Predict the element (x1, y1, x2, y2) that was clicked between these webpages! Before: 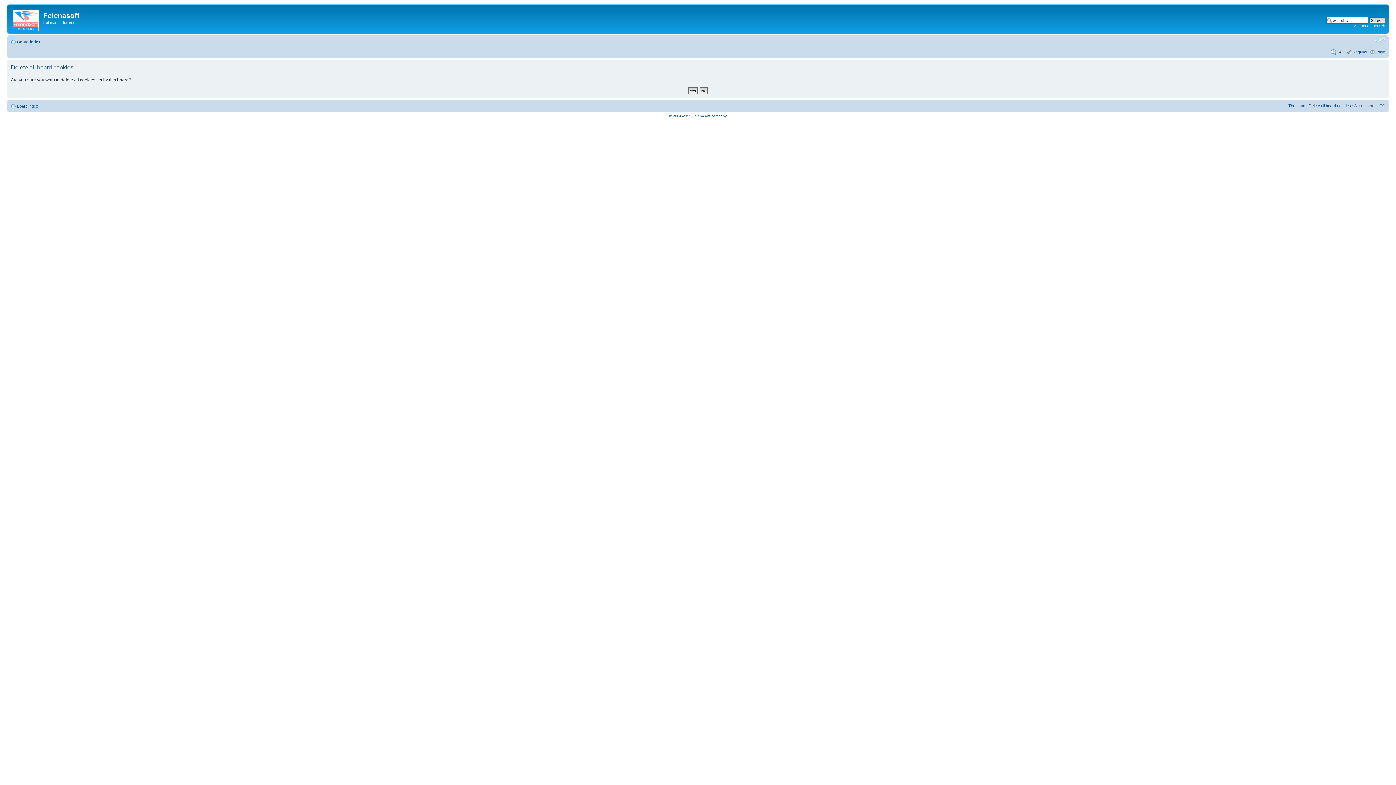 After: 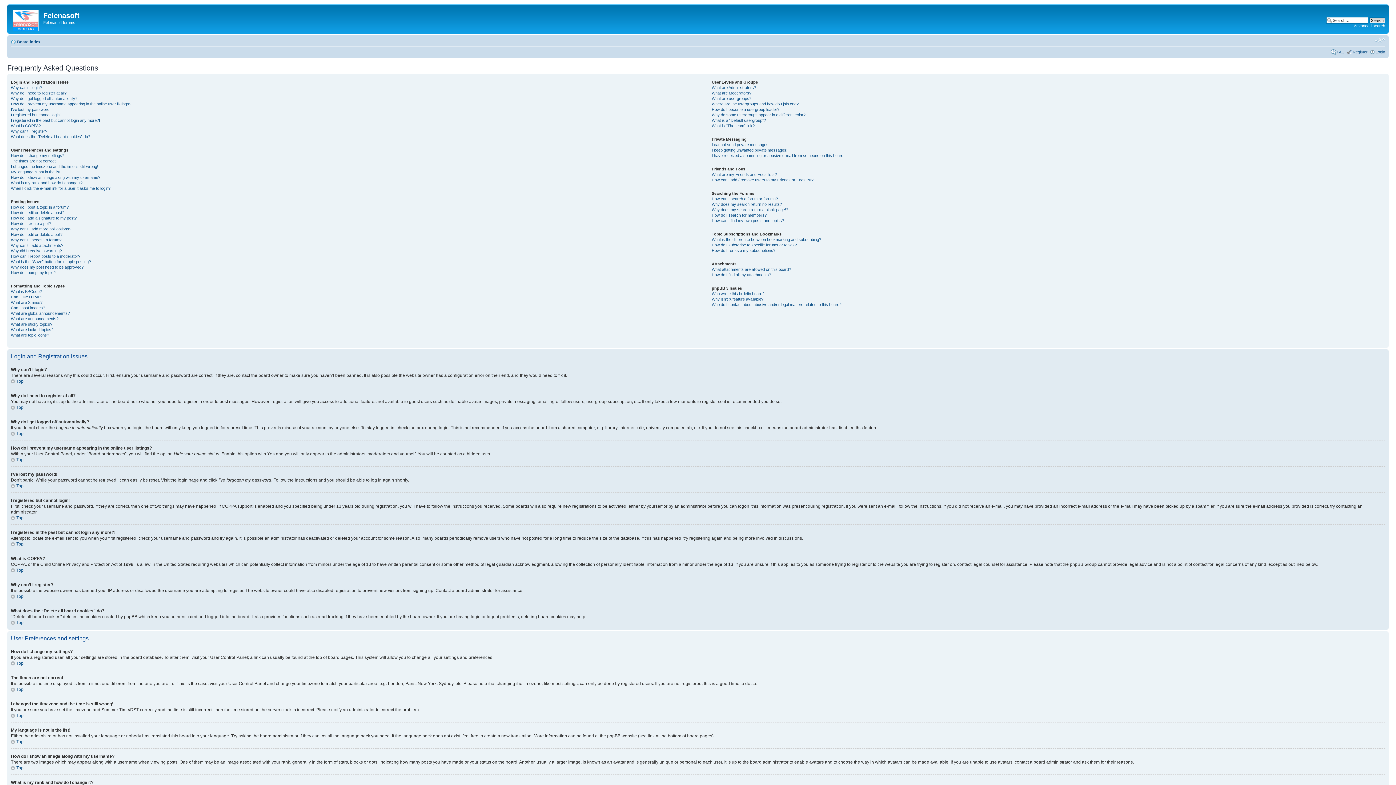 Action: bbox: (1337, 49, 1345, 54) label: FAQ